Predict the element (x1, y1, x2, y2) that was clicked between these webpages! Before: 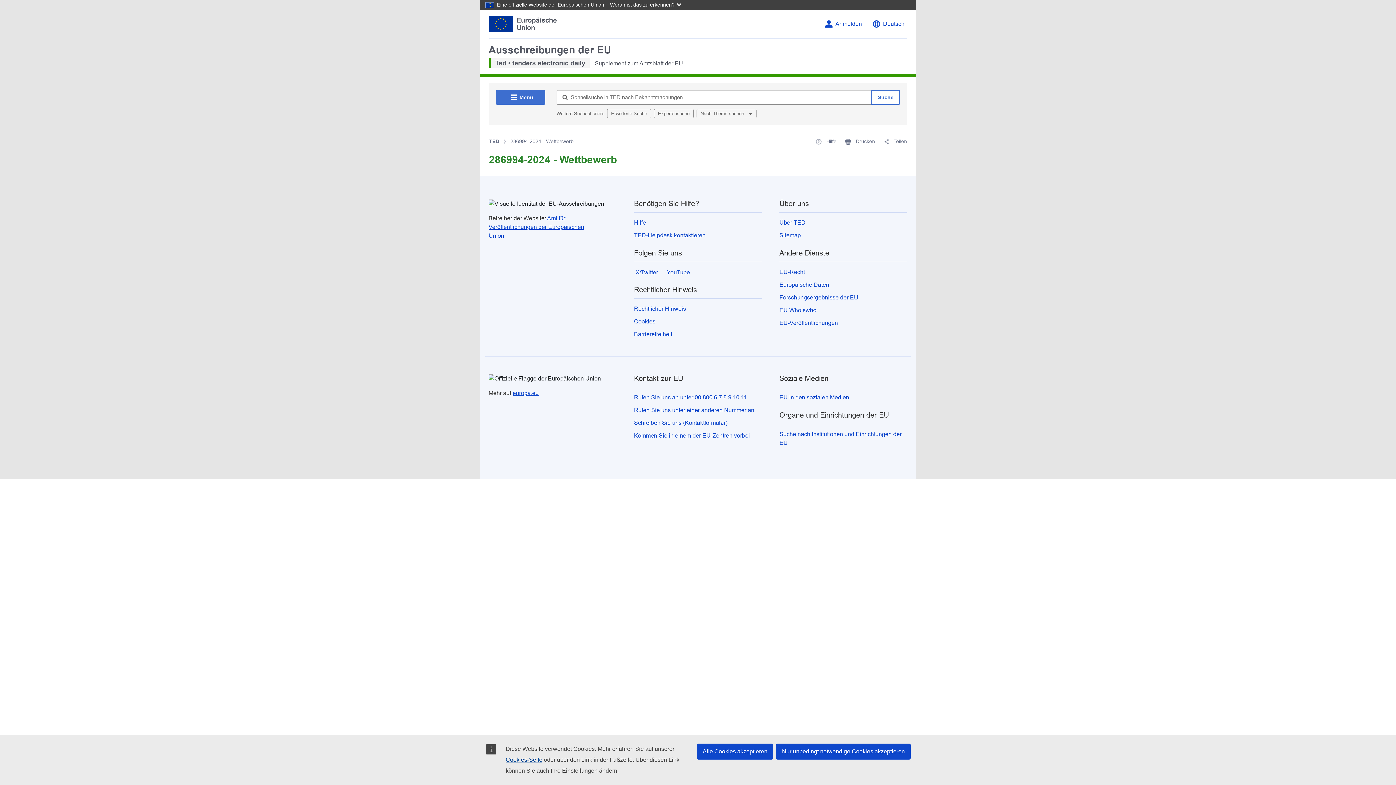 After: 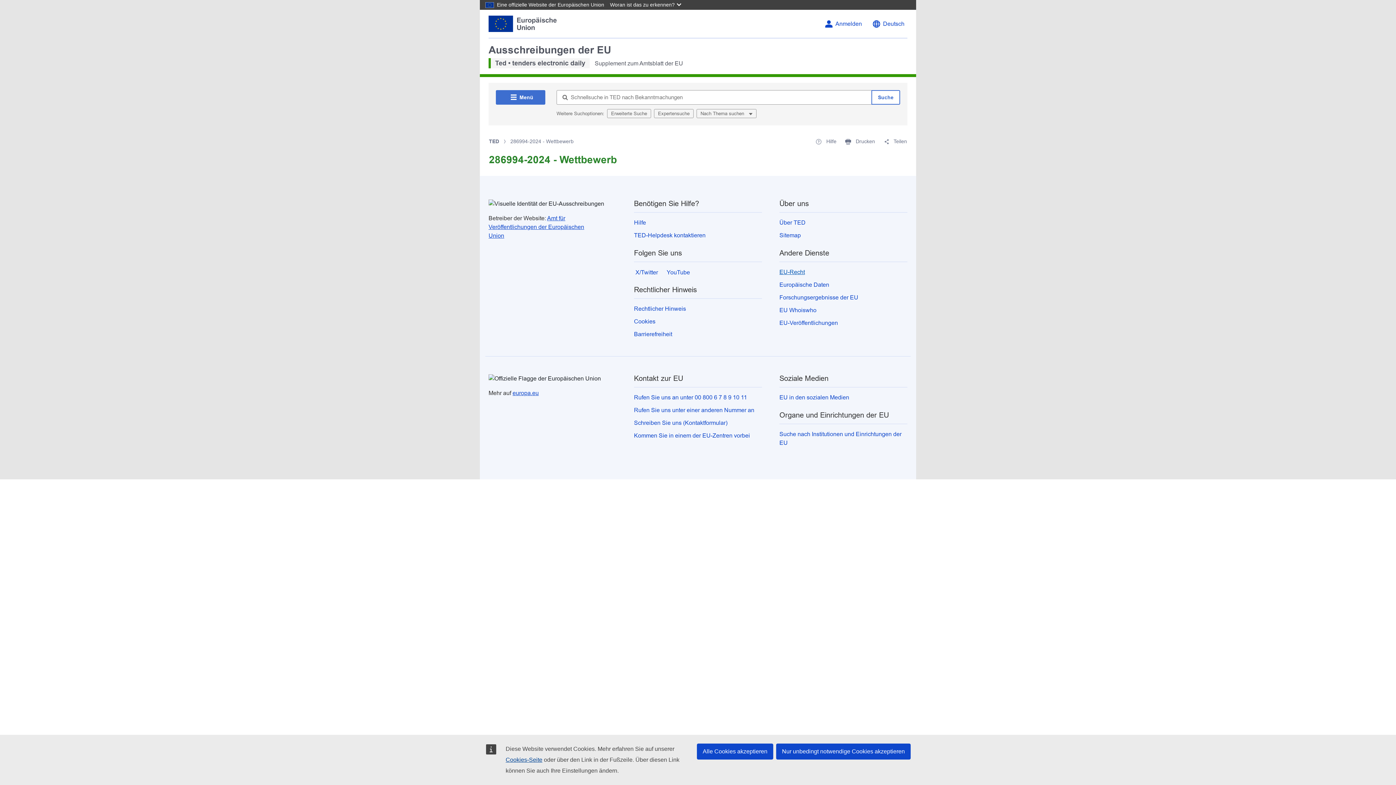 Action: label: EU-Recht bbox: (779, 269, 805, 275)